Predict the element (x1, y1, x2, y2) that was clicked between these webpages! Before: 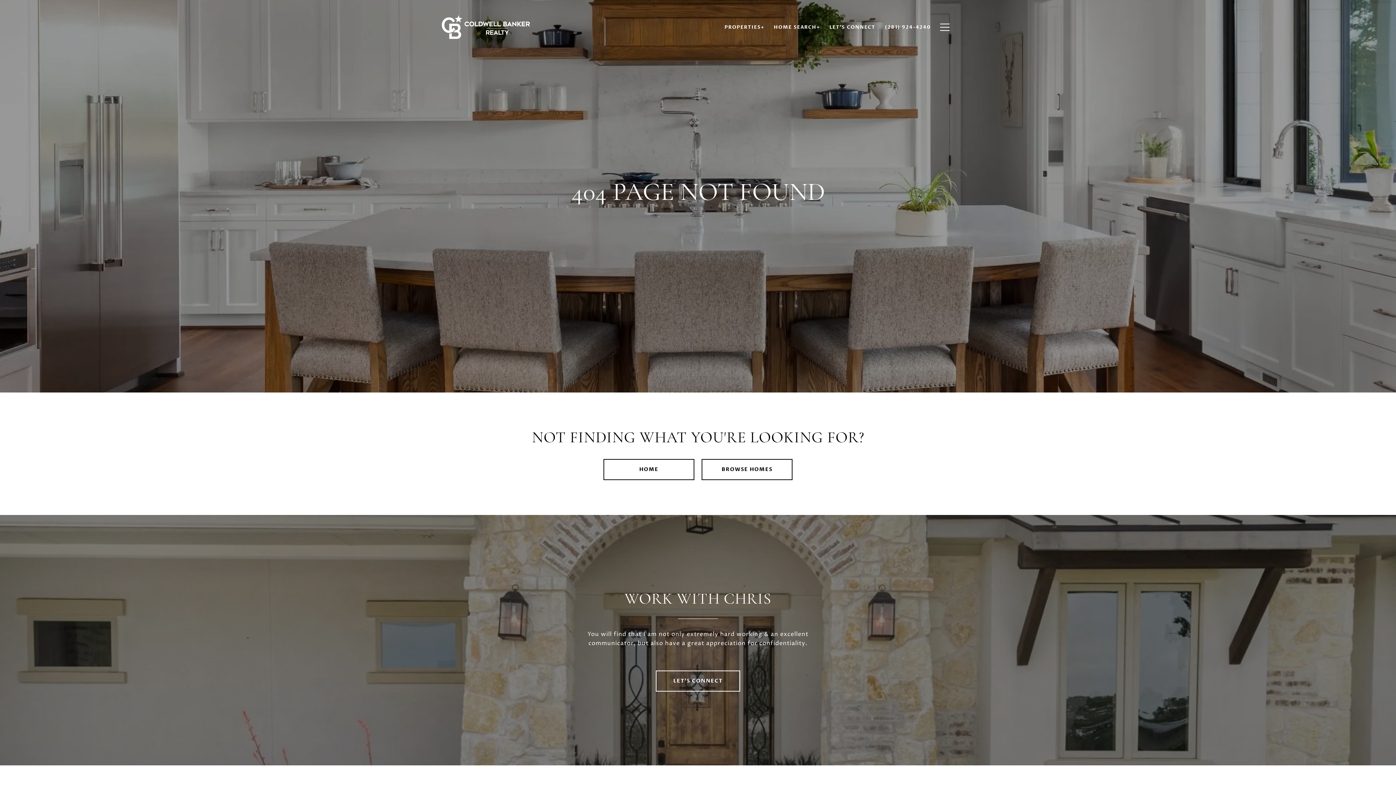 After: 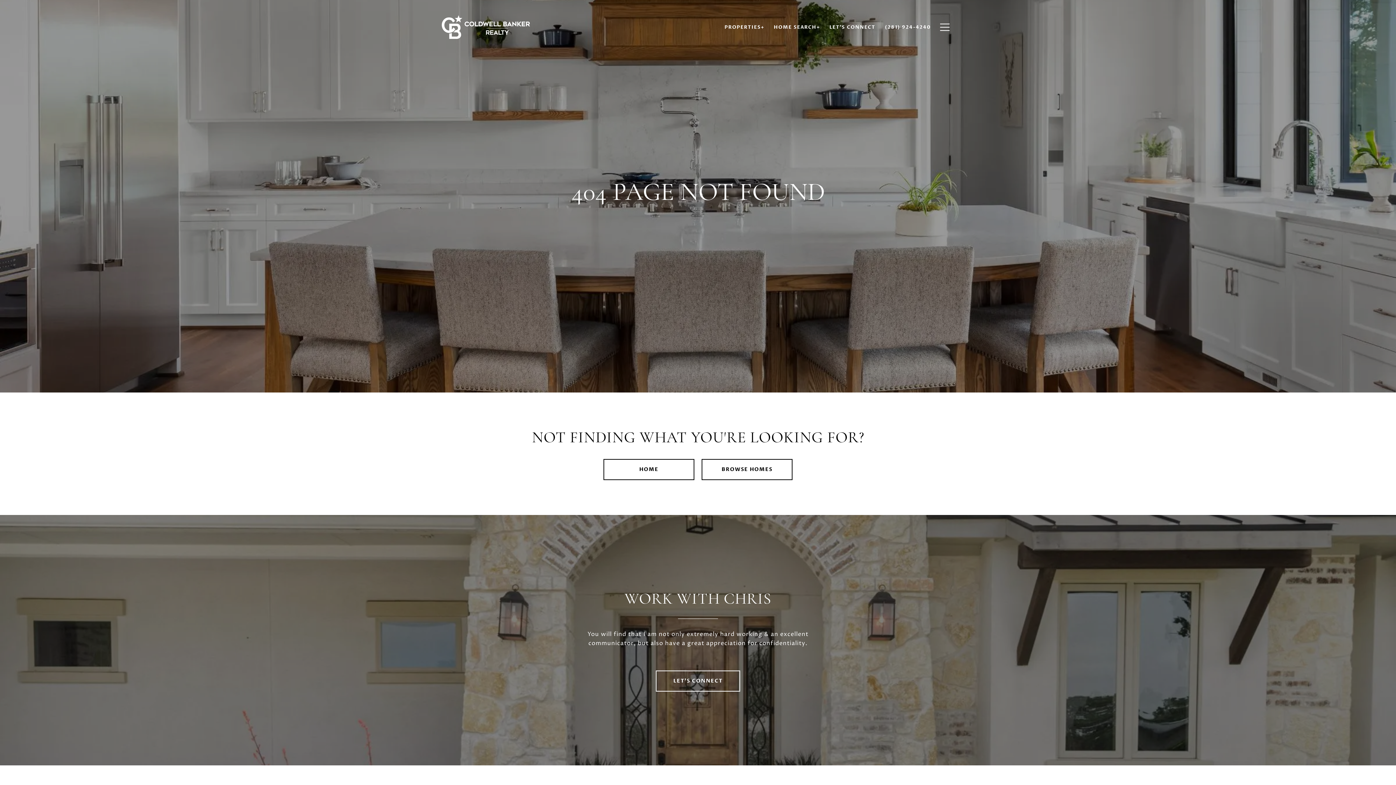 Action: label: PROPERTIES+ bbox: (720, 20, 769, 34)